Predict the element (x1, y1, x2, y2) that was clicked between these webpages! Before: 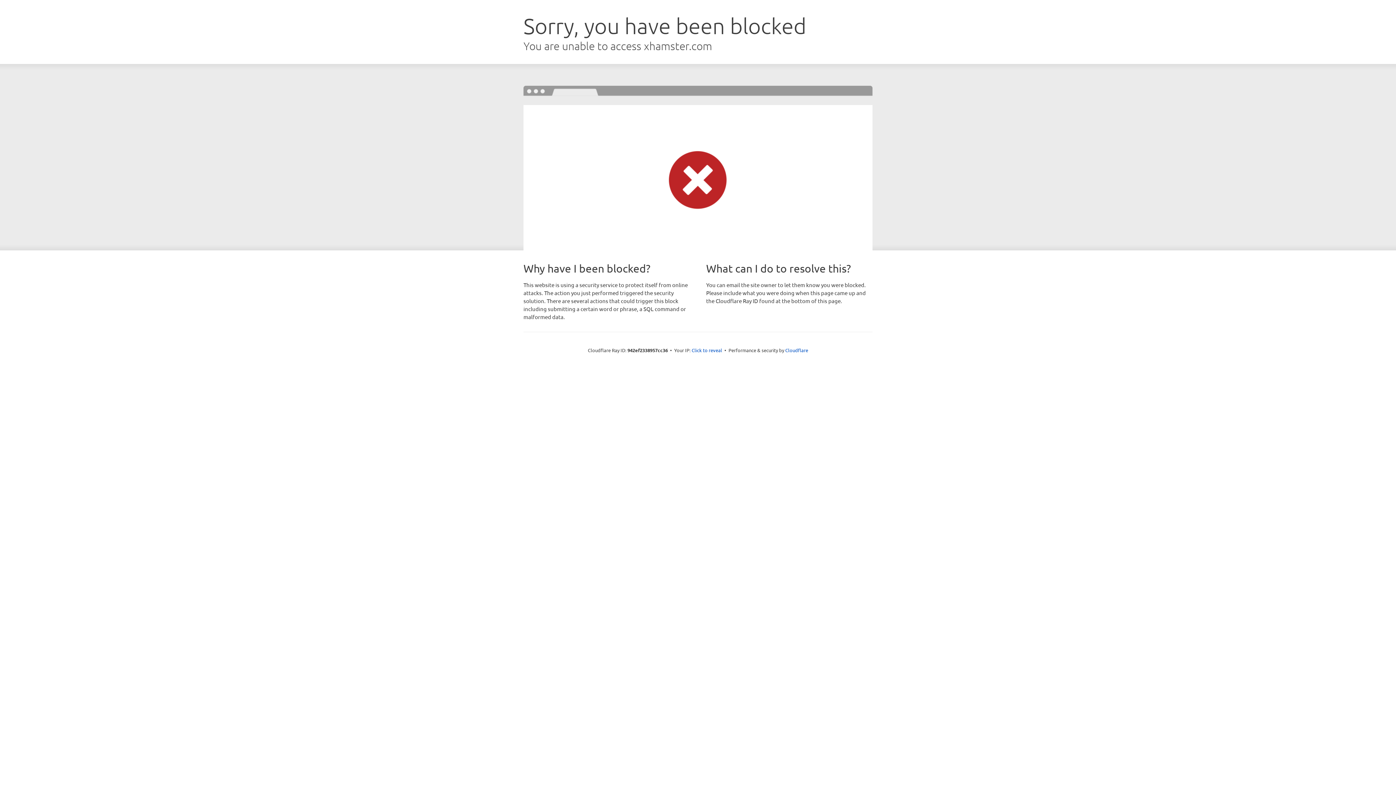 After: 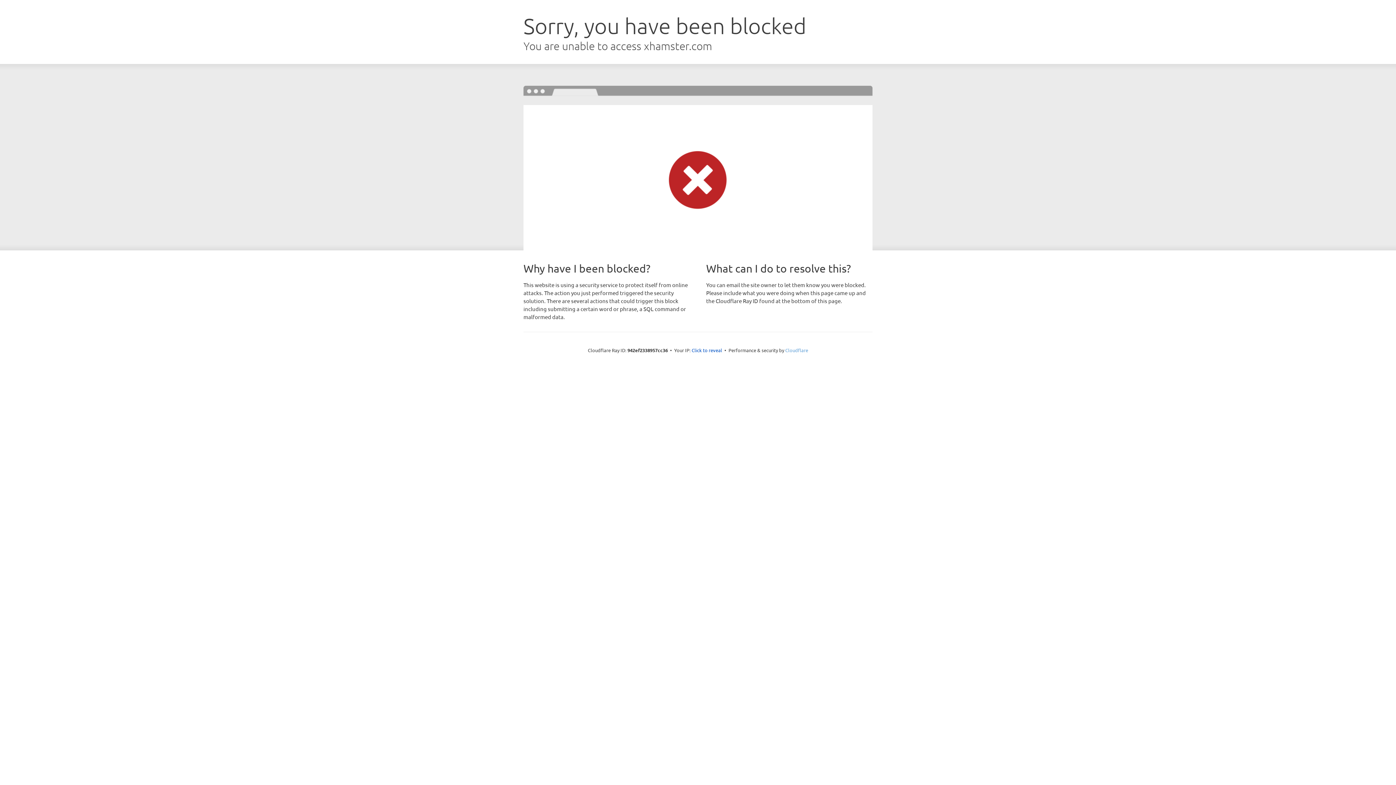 Action: label: Cloudflare bbox: (785, 347, 808, 353)